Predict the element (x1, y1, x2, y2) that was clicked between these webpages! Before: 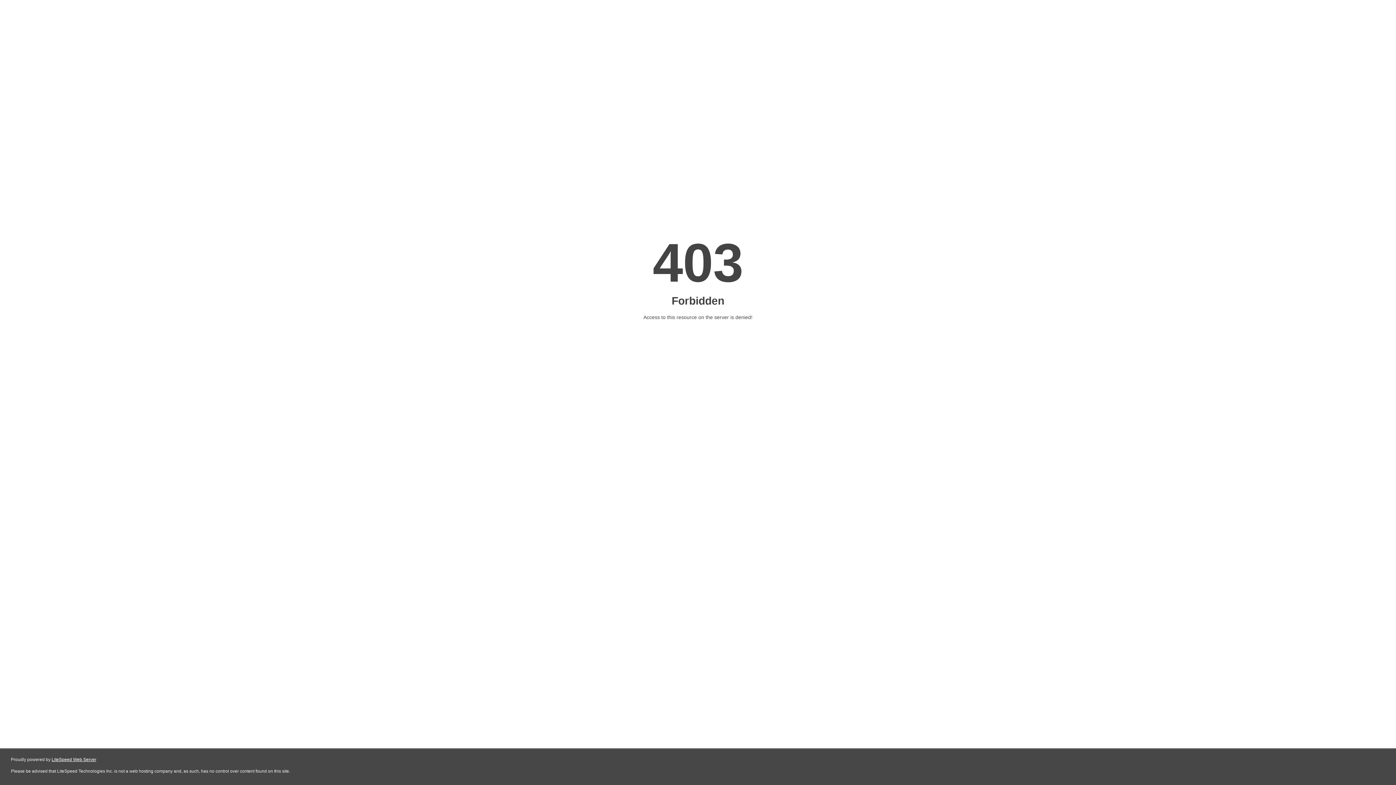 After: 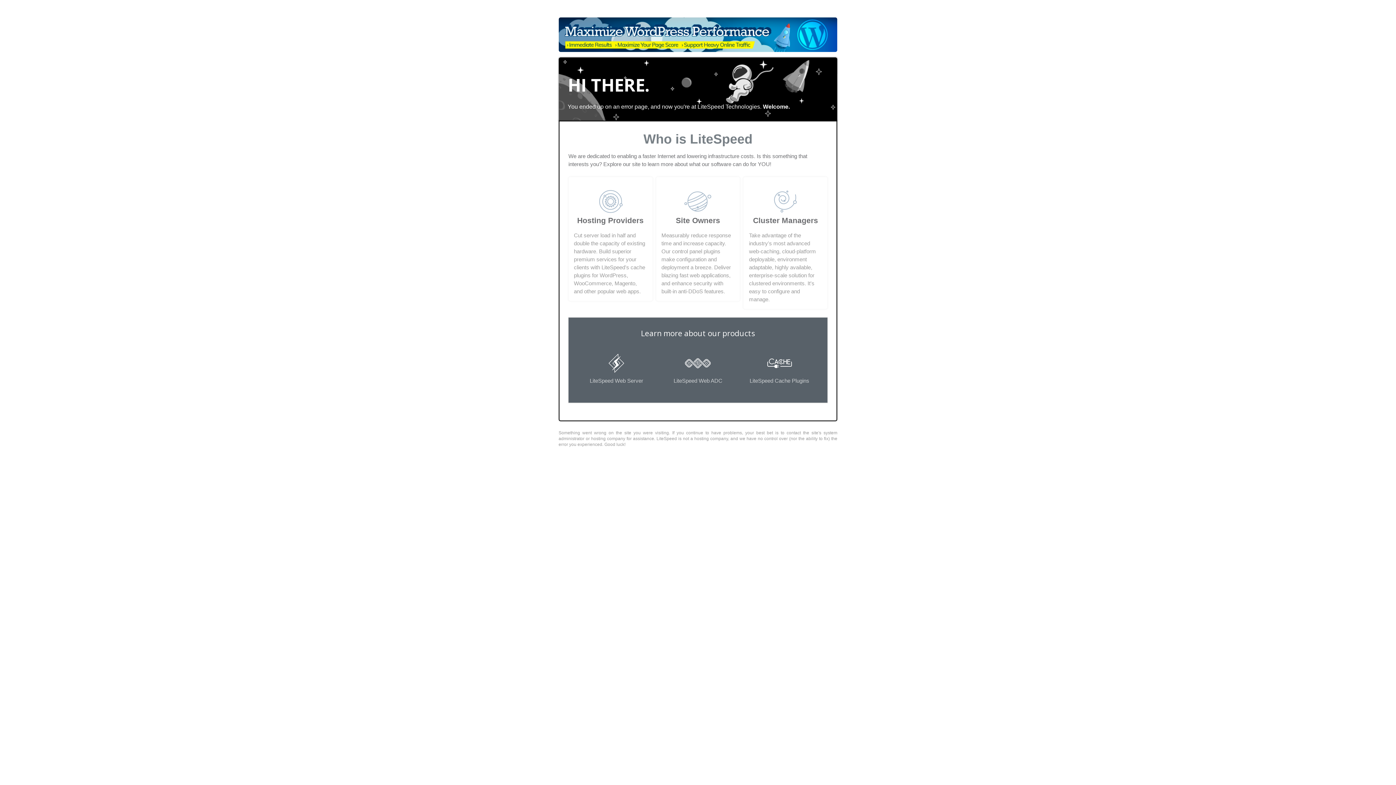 Action: label: LiteSpeed Web Server bbox: (51, 757, 96, 762)